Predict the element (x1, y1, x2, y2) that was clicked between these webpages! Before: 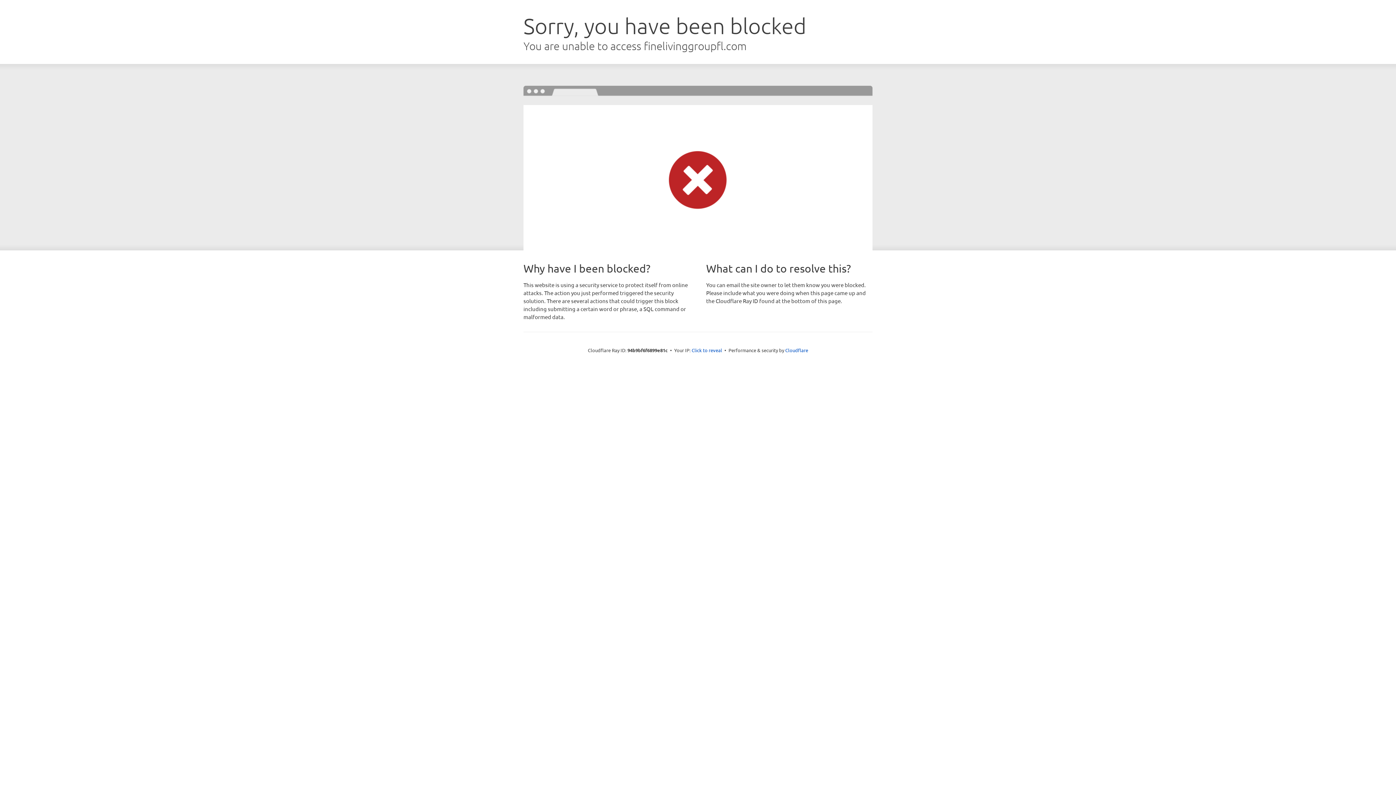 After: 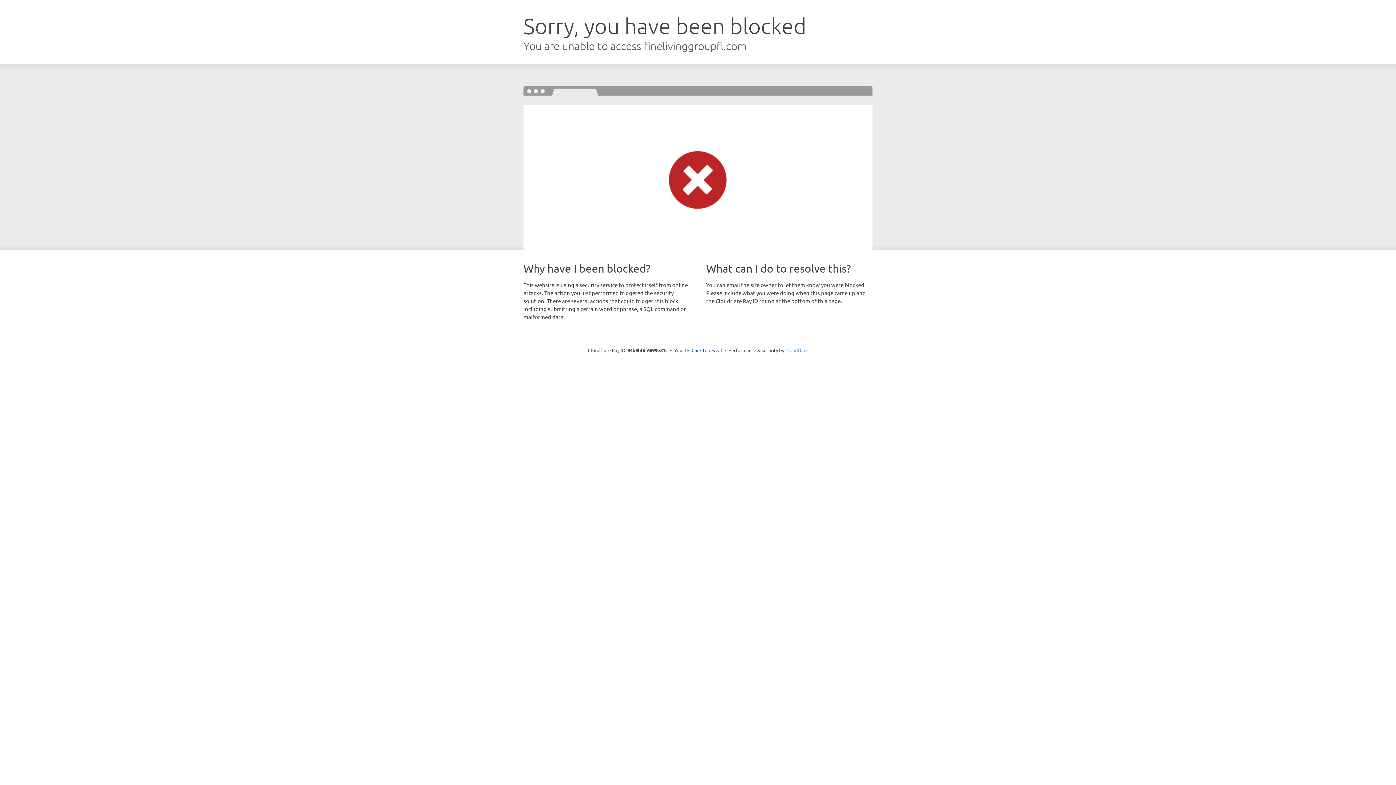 Action: bbox: (785, 347, 808, 353) label: Cloudflare